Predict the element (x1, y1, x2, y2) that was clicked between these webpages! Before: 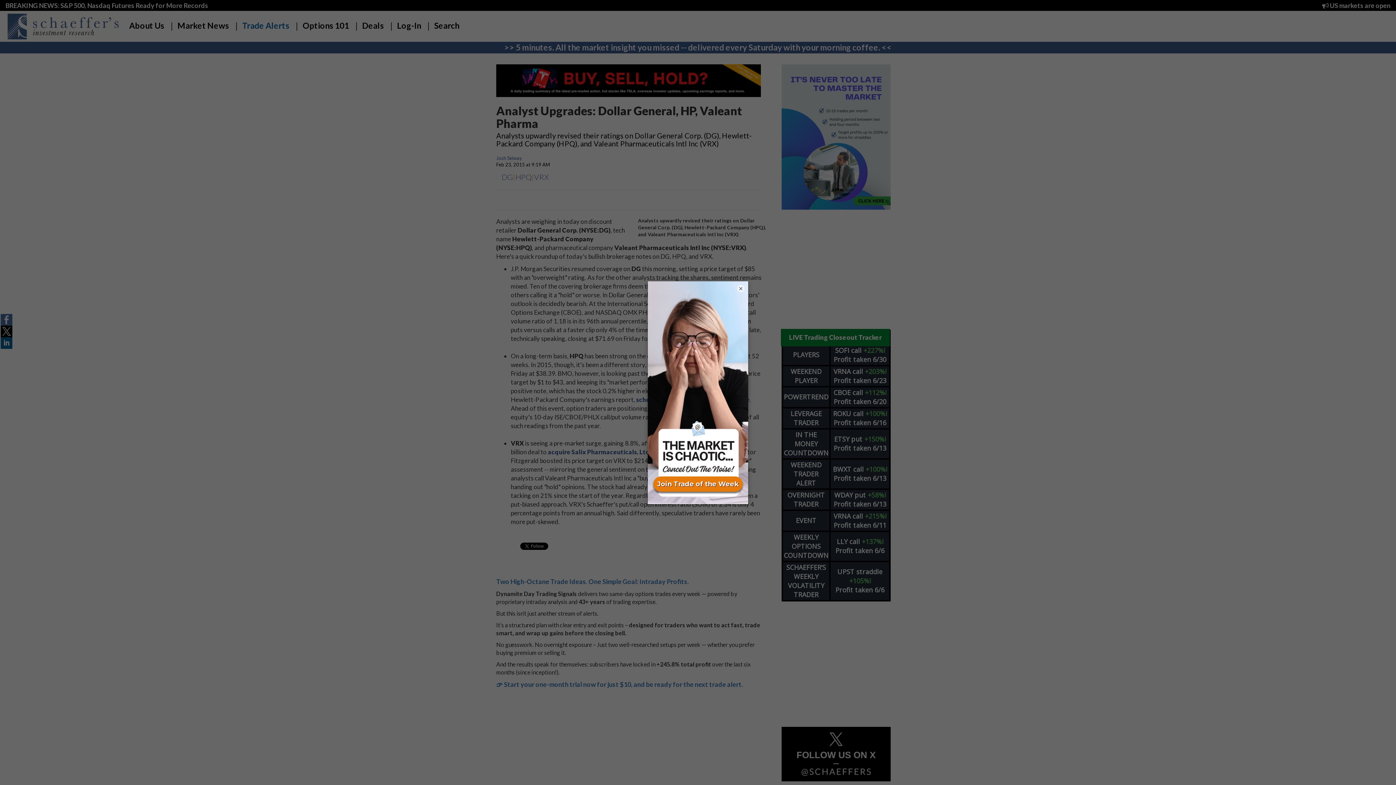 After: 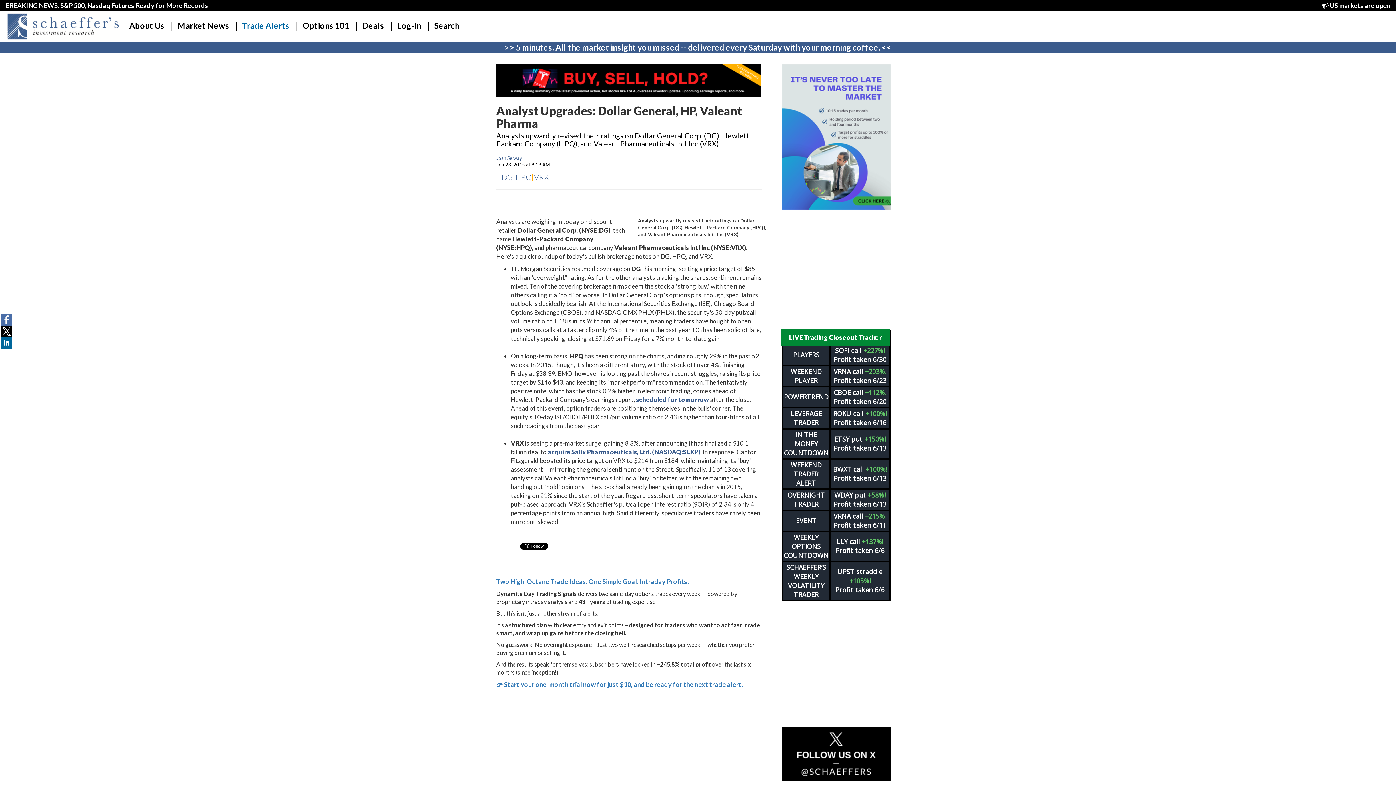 Action: bbox: (737, 284, 744, 292) label: ×